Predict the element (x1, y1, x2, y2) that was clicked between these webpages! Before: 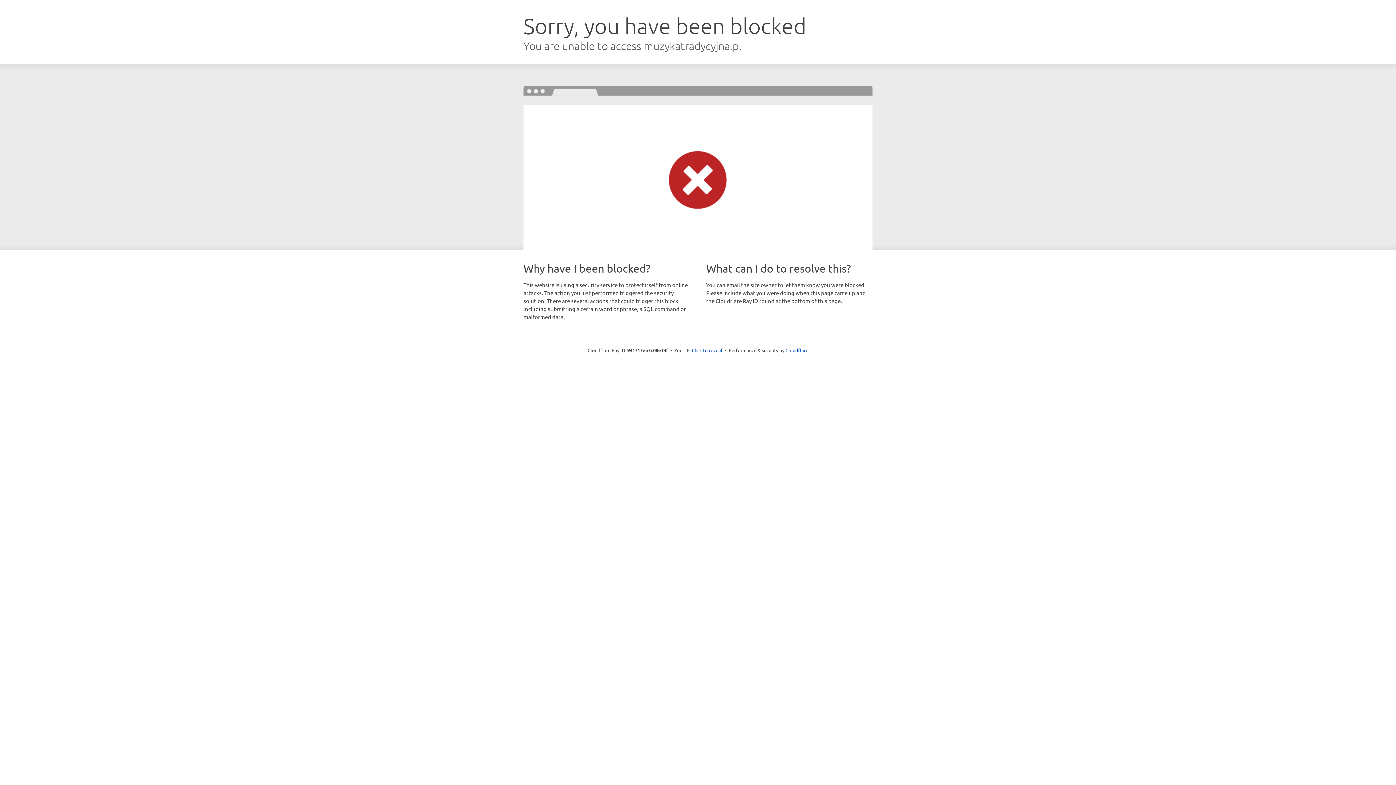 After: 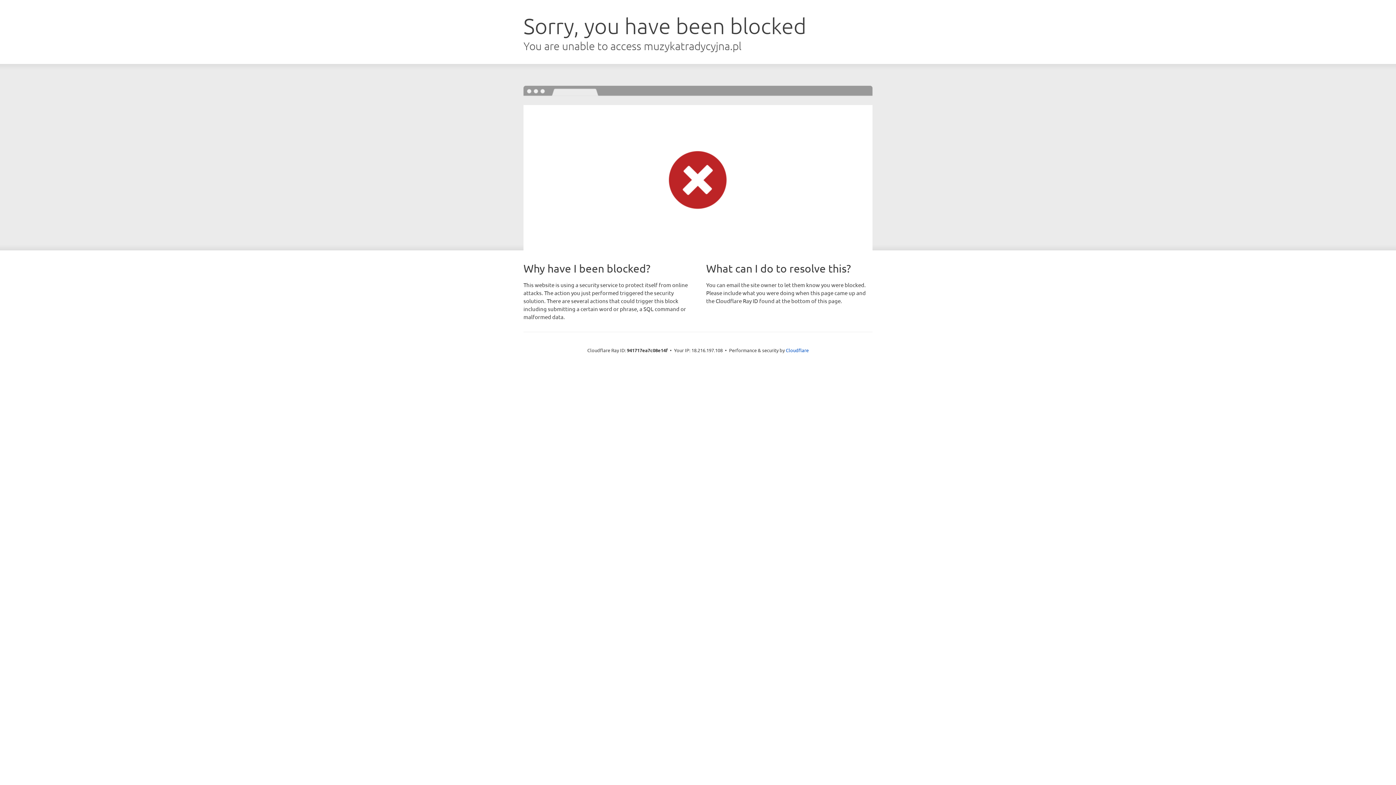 Action: bbox: (692, 346, 722, 353) label: Click to reveal